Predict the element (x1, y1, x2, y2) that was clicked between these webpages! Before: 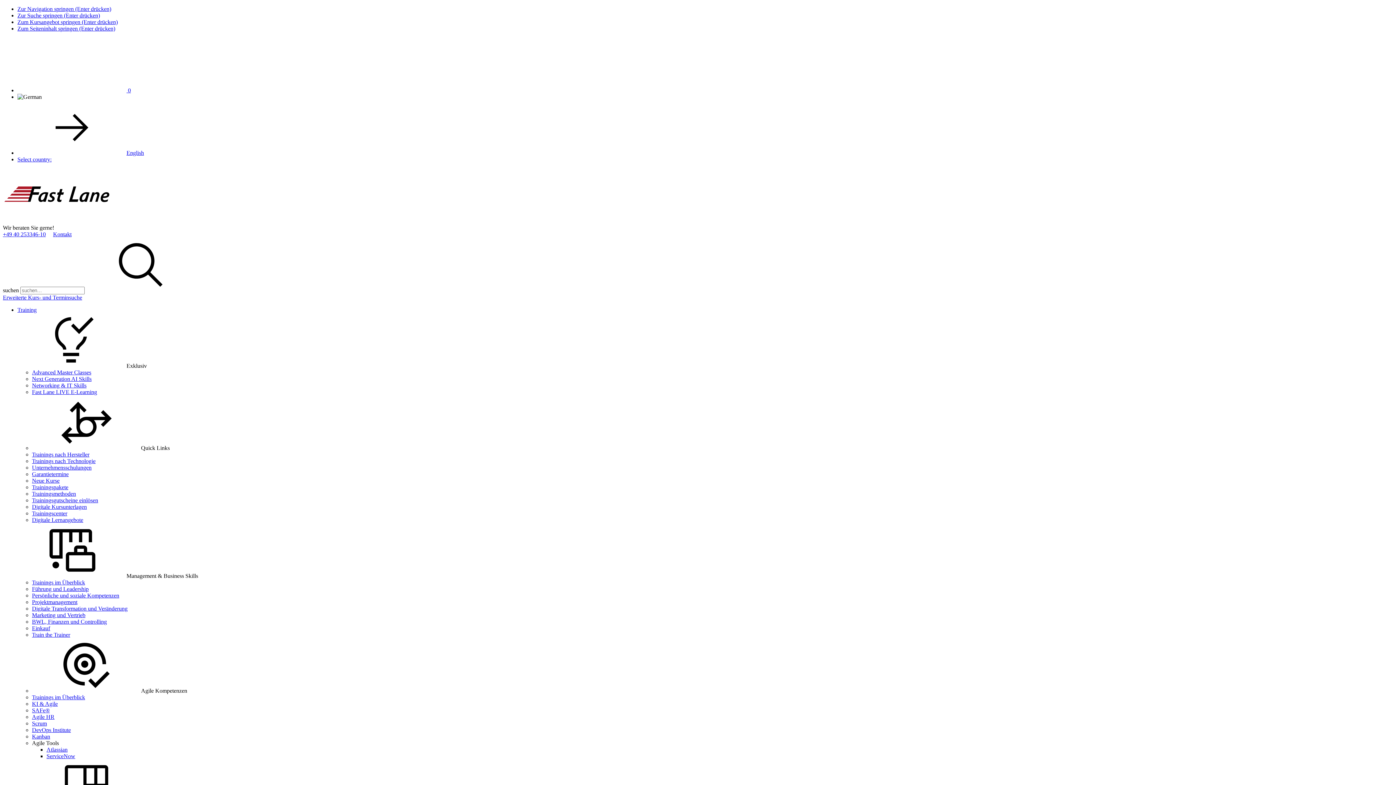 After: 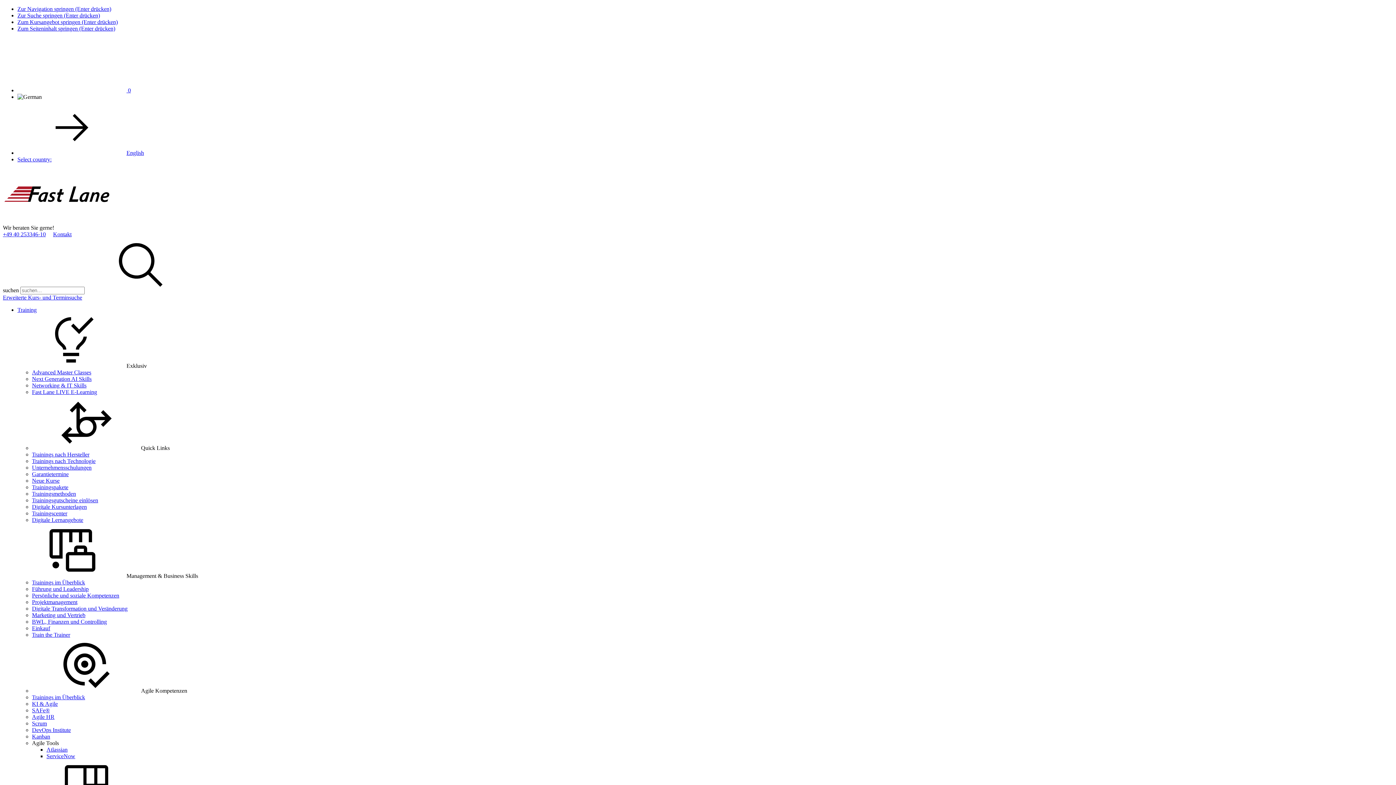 Action: bbox: (86, 287, 195, 293)